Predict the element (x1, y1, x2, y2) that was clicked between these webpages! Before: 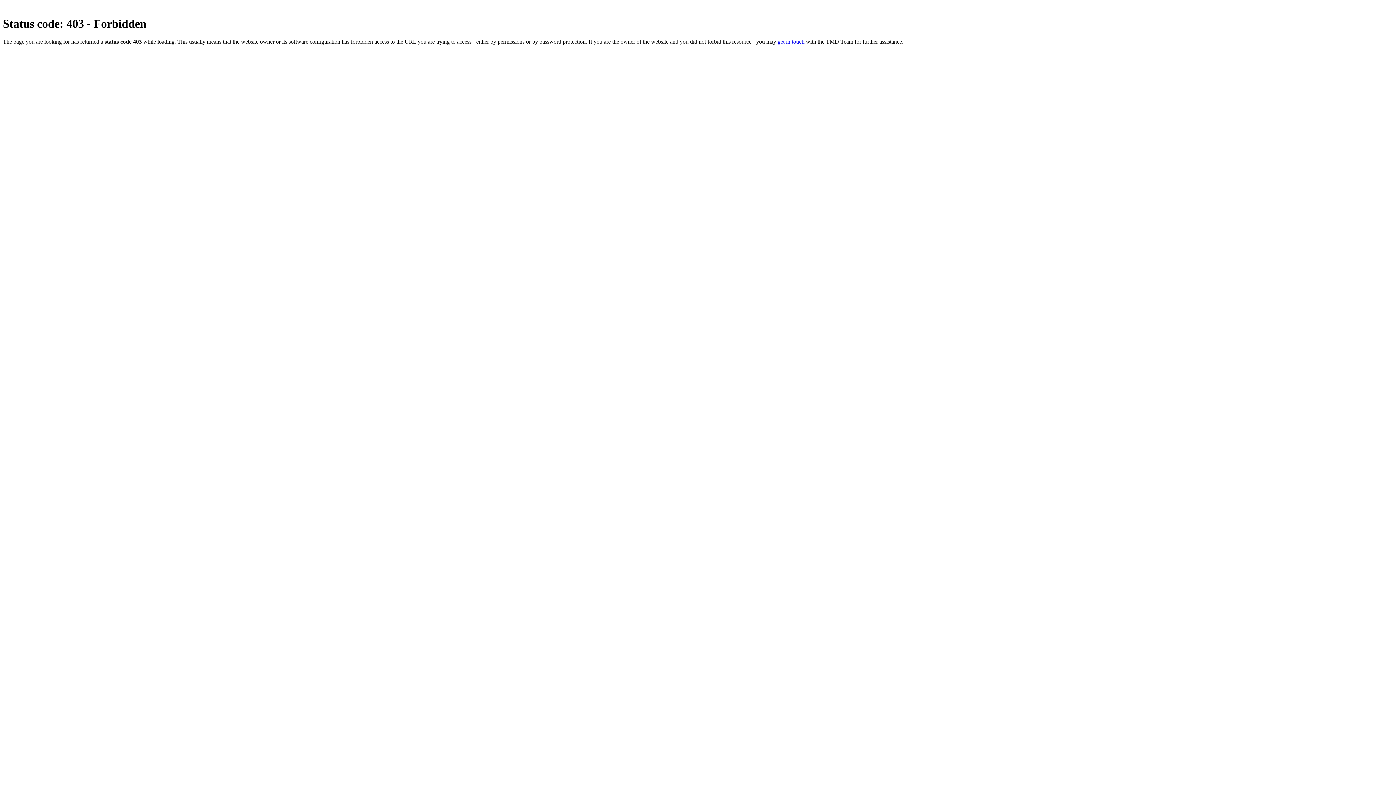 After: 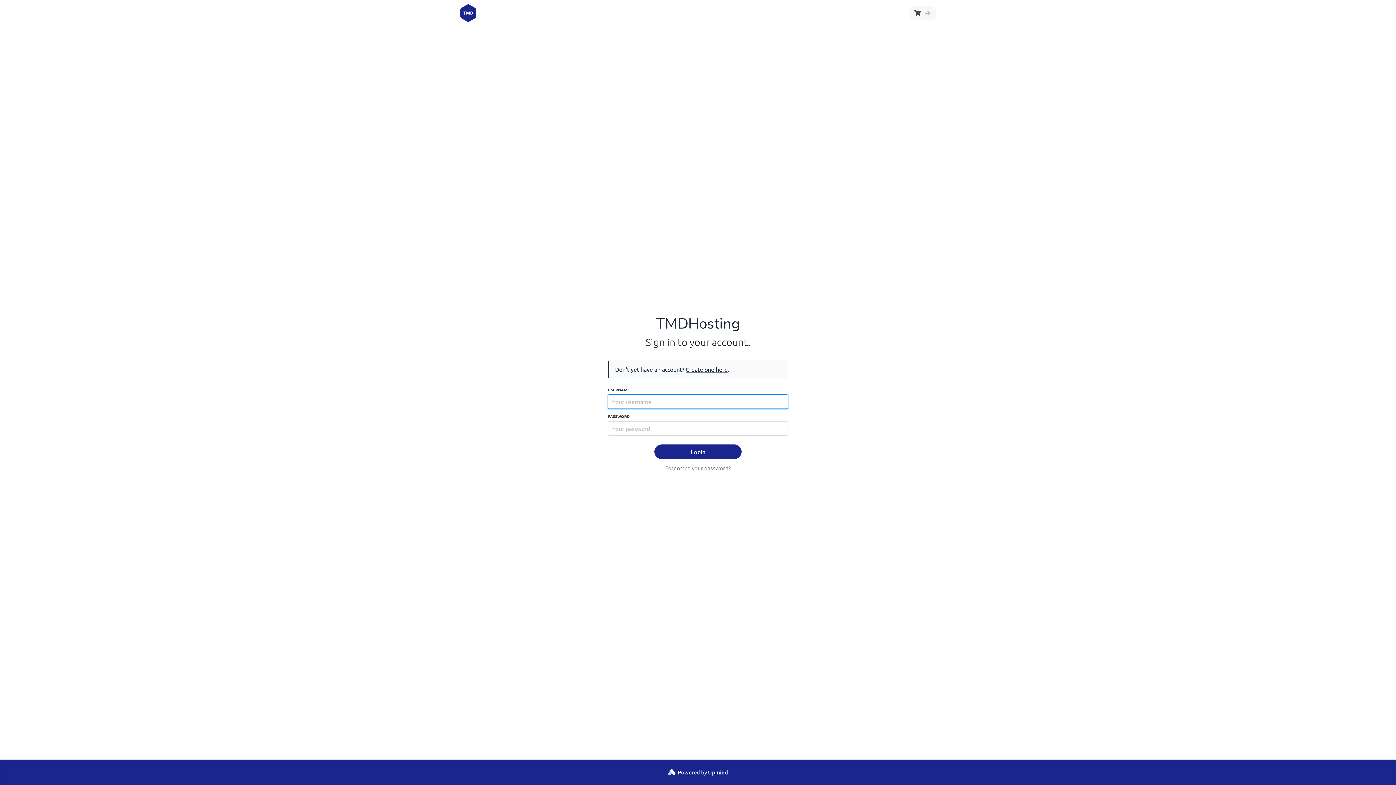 Action: bbox: (777, 38, 804, 44) label: get in touch